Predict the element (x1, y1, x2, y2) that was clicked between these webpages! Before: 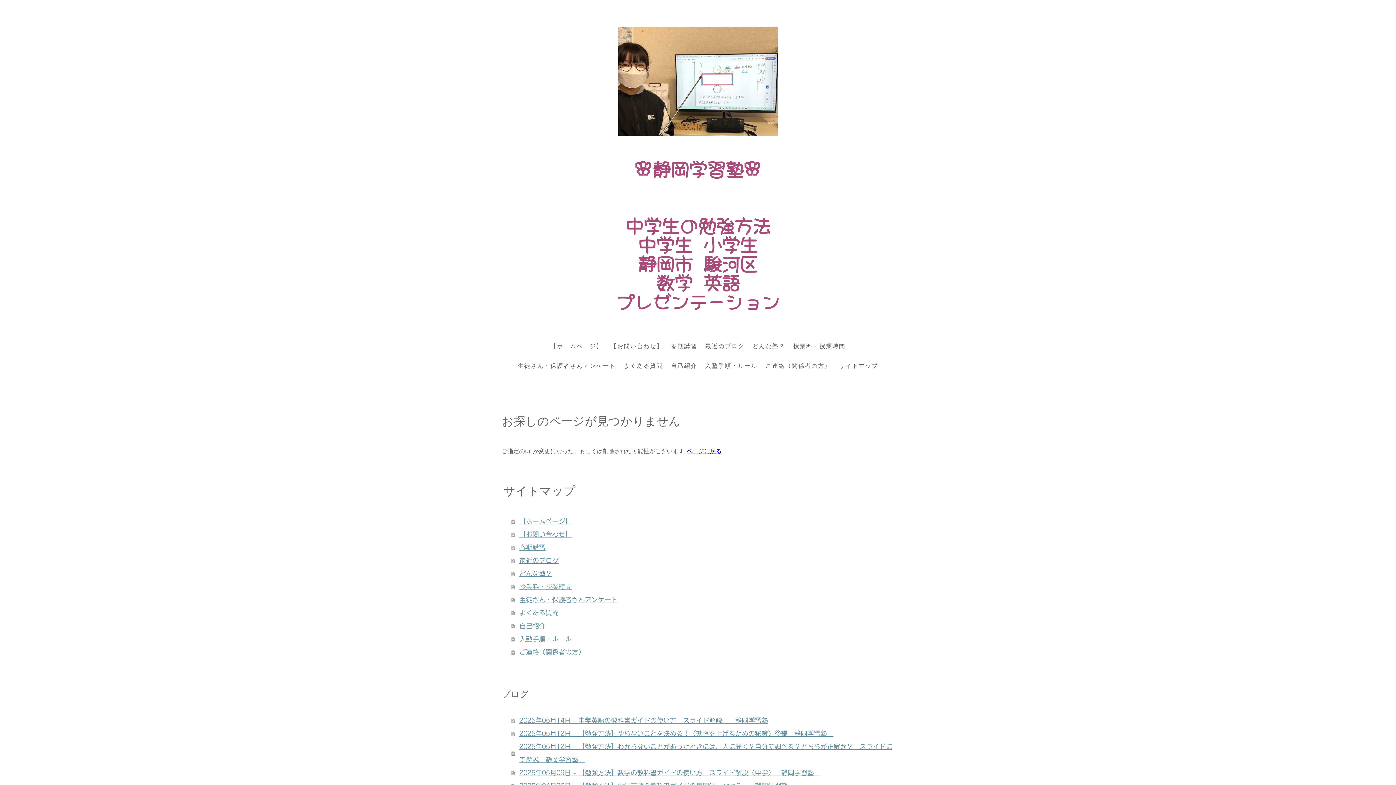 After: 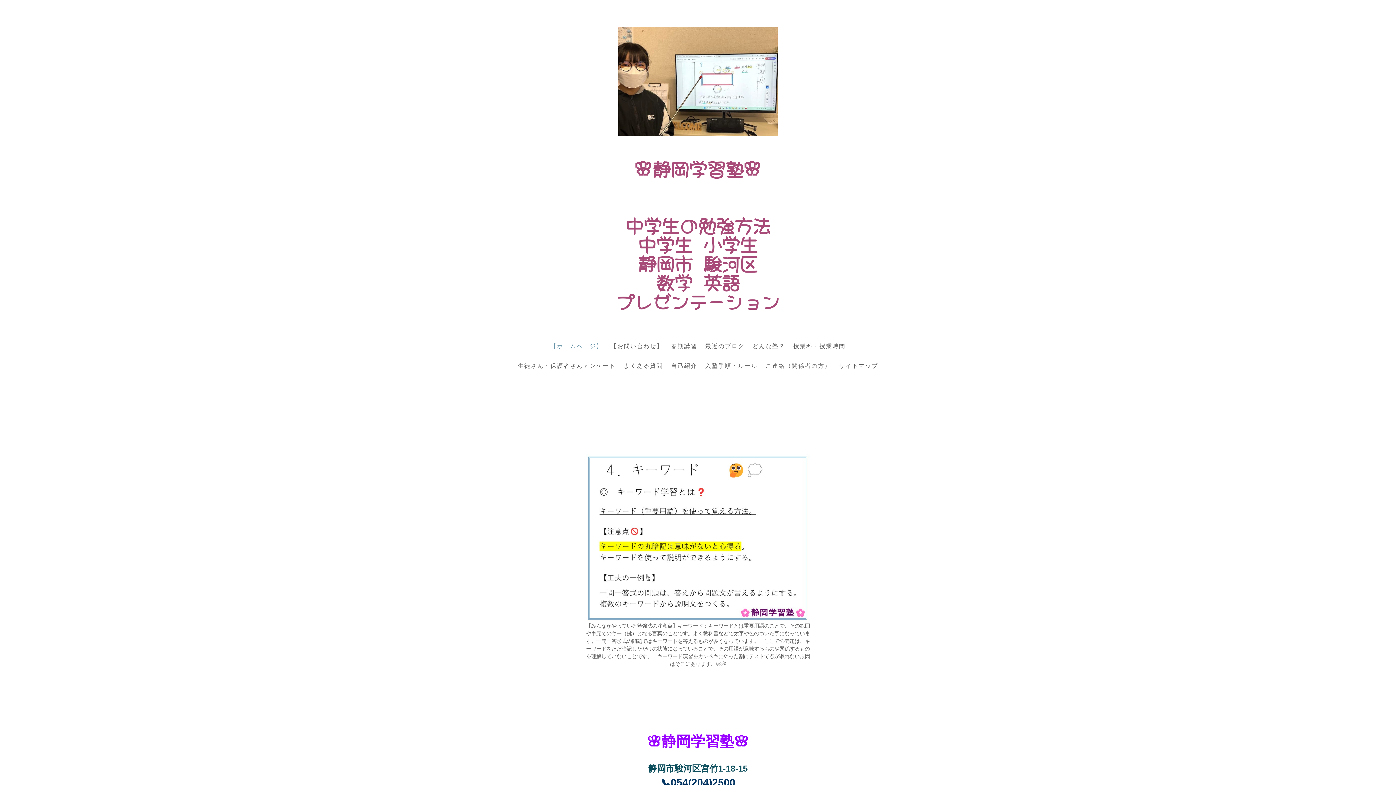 Action: label: ページに戻る bbox: (686, 447, 721, 455)